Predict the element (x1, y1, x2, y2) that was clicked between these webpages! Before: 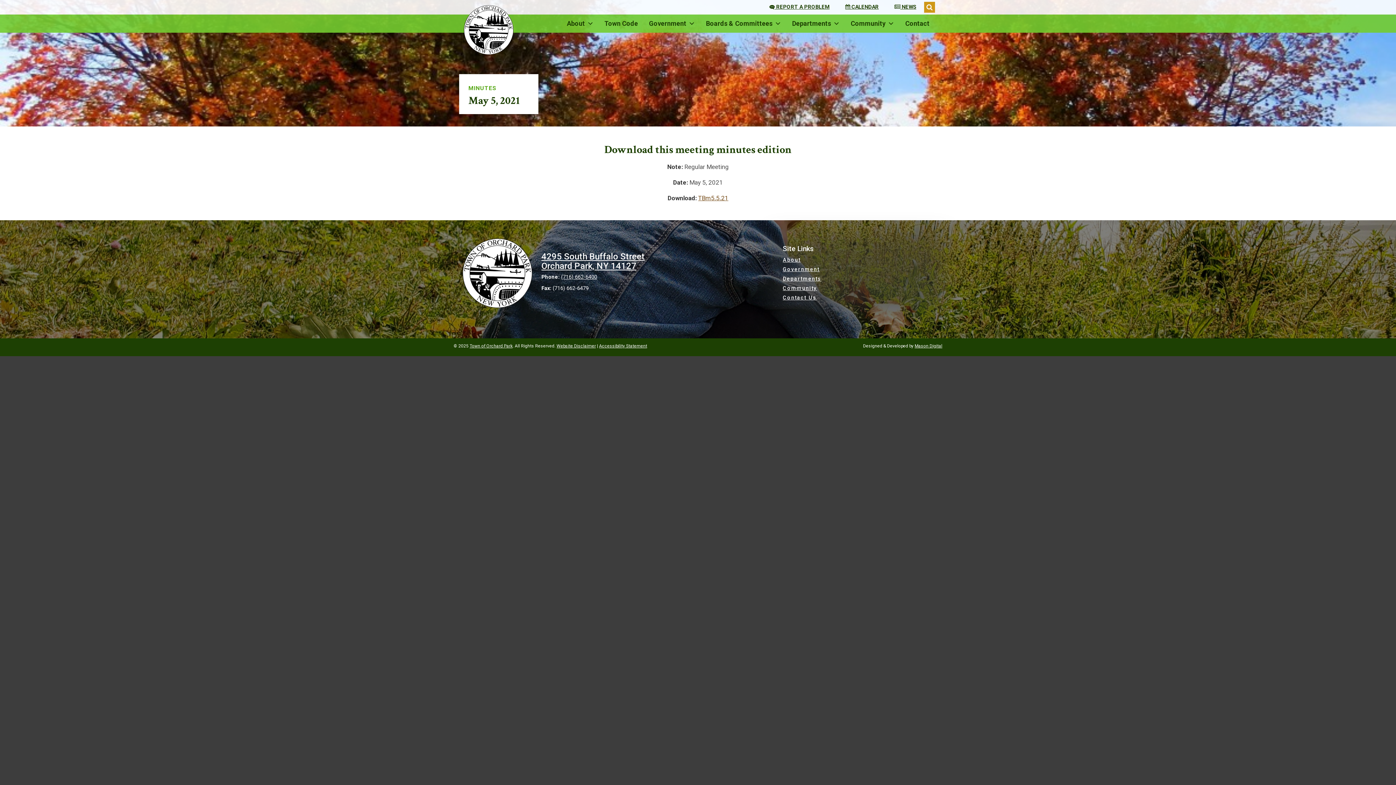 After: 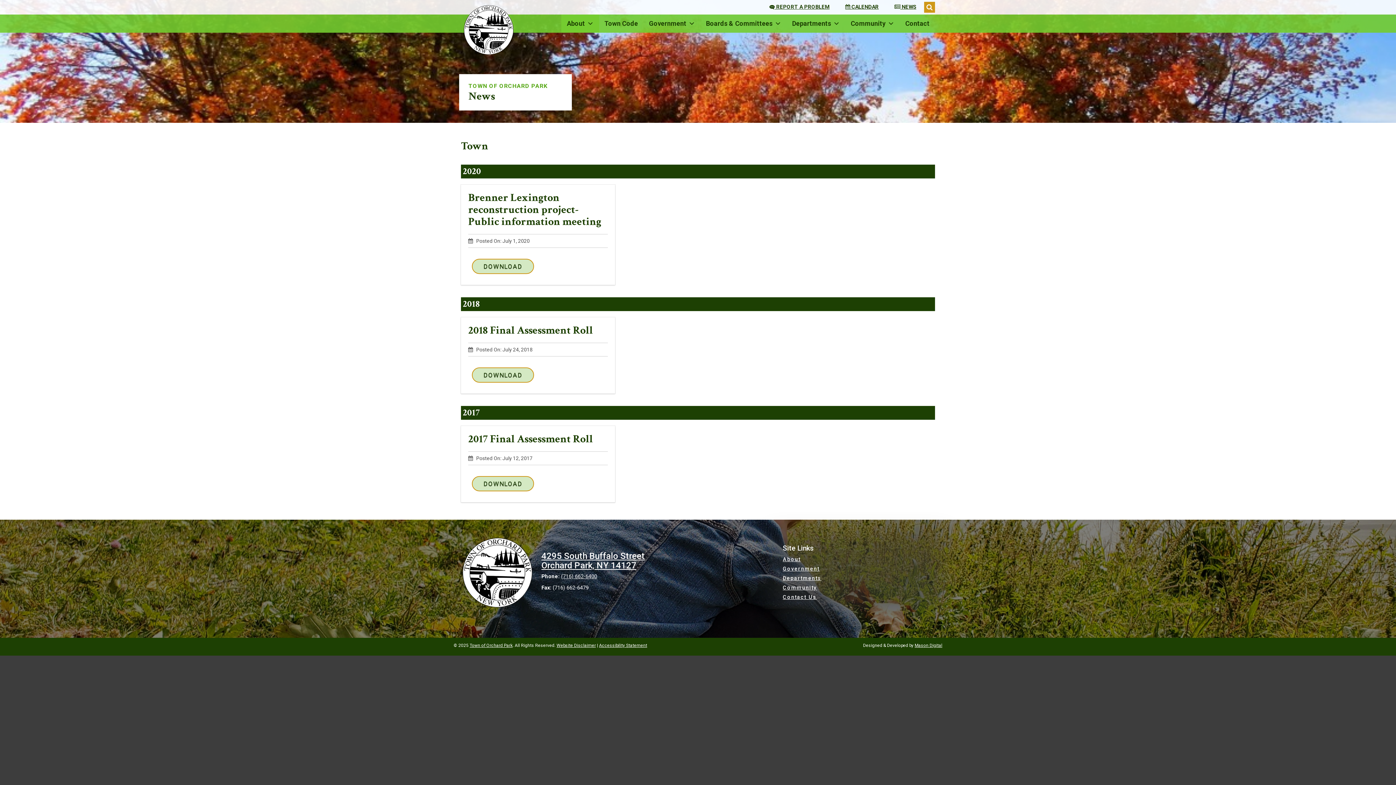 Action: label:  NEWS bbox: (886, 0, 924, 14)